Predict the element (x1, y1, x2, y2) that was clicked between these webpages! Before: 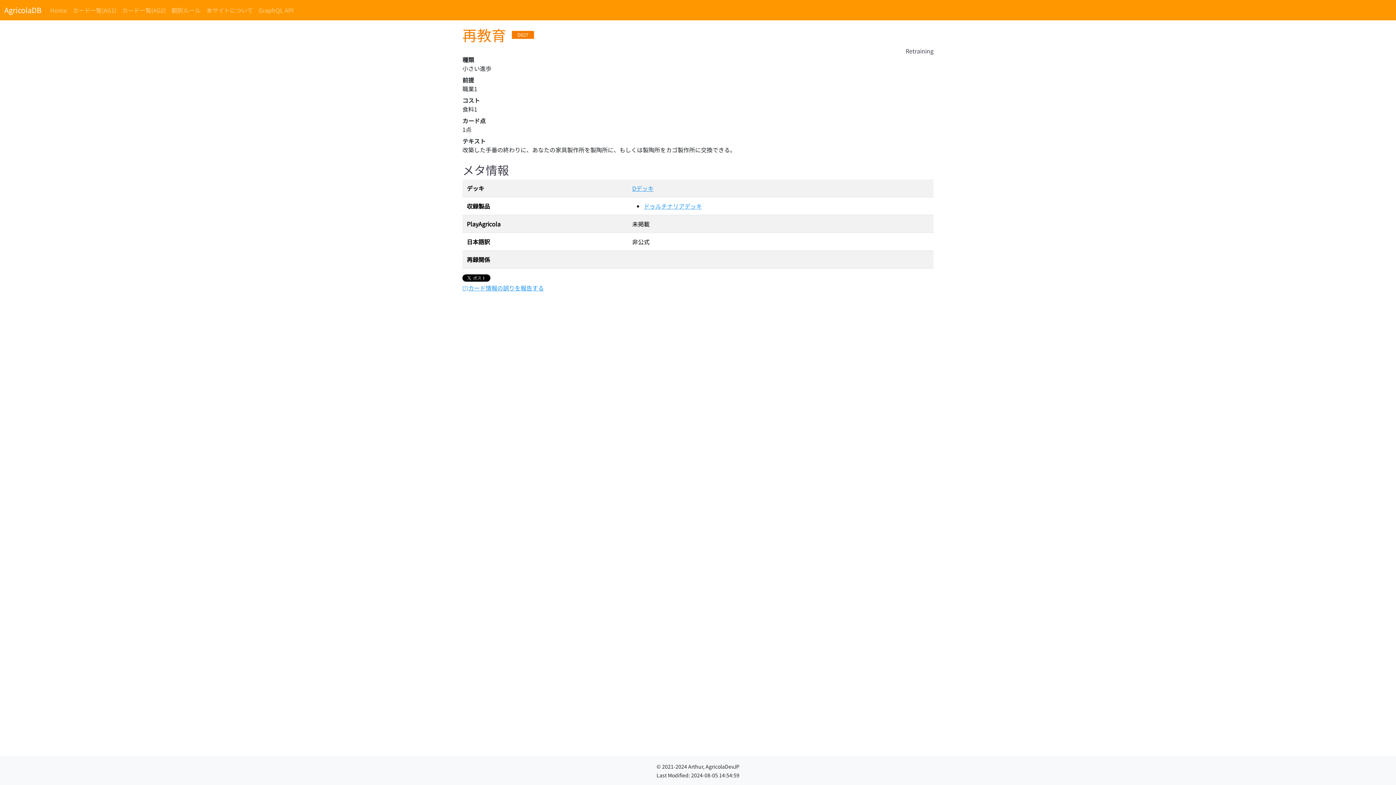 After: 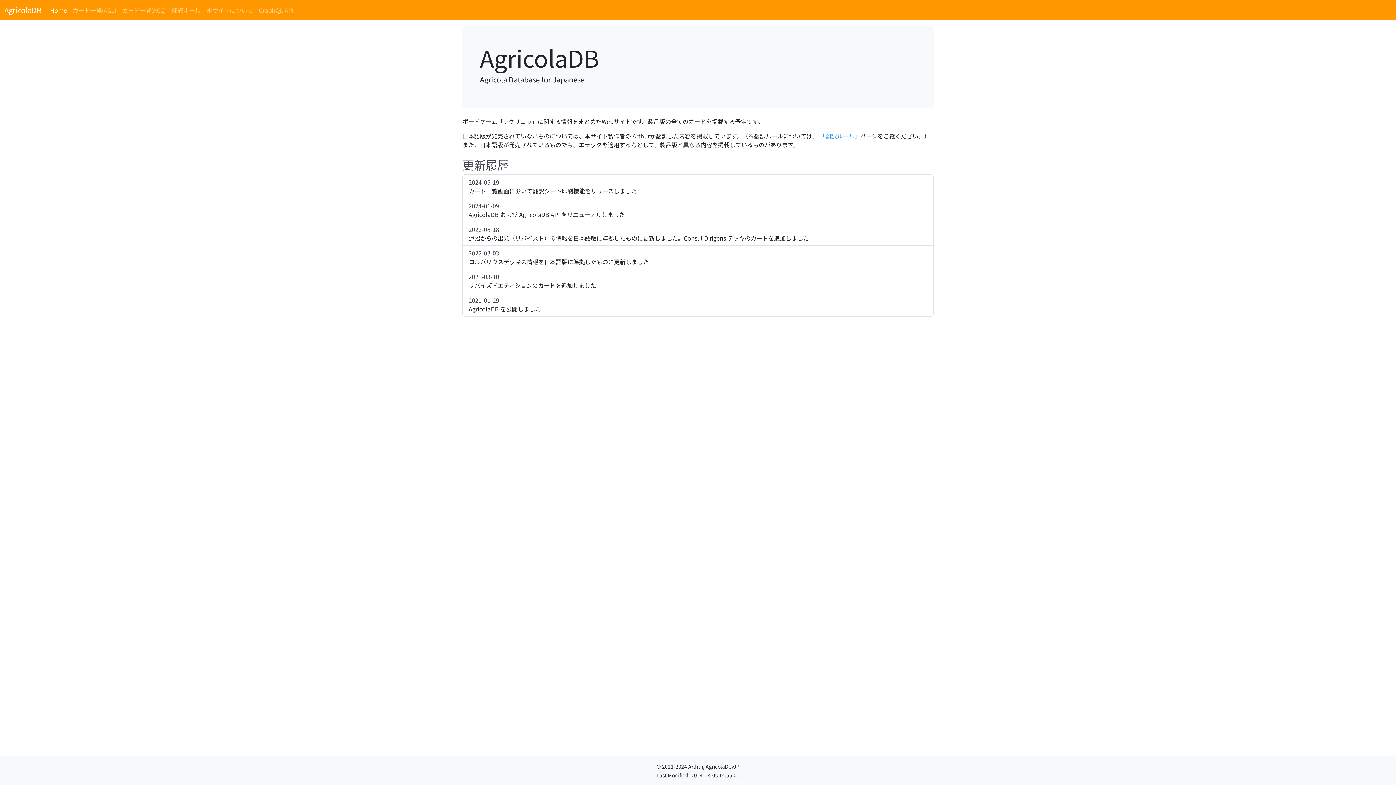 Action: label: Home bbox: (47, 2, 69, 17)